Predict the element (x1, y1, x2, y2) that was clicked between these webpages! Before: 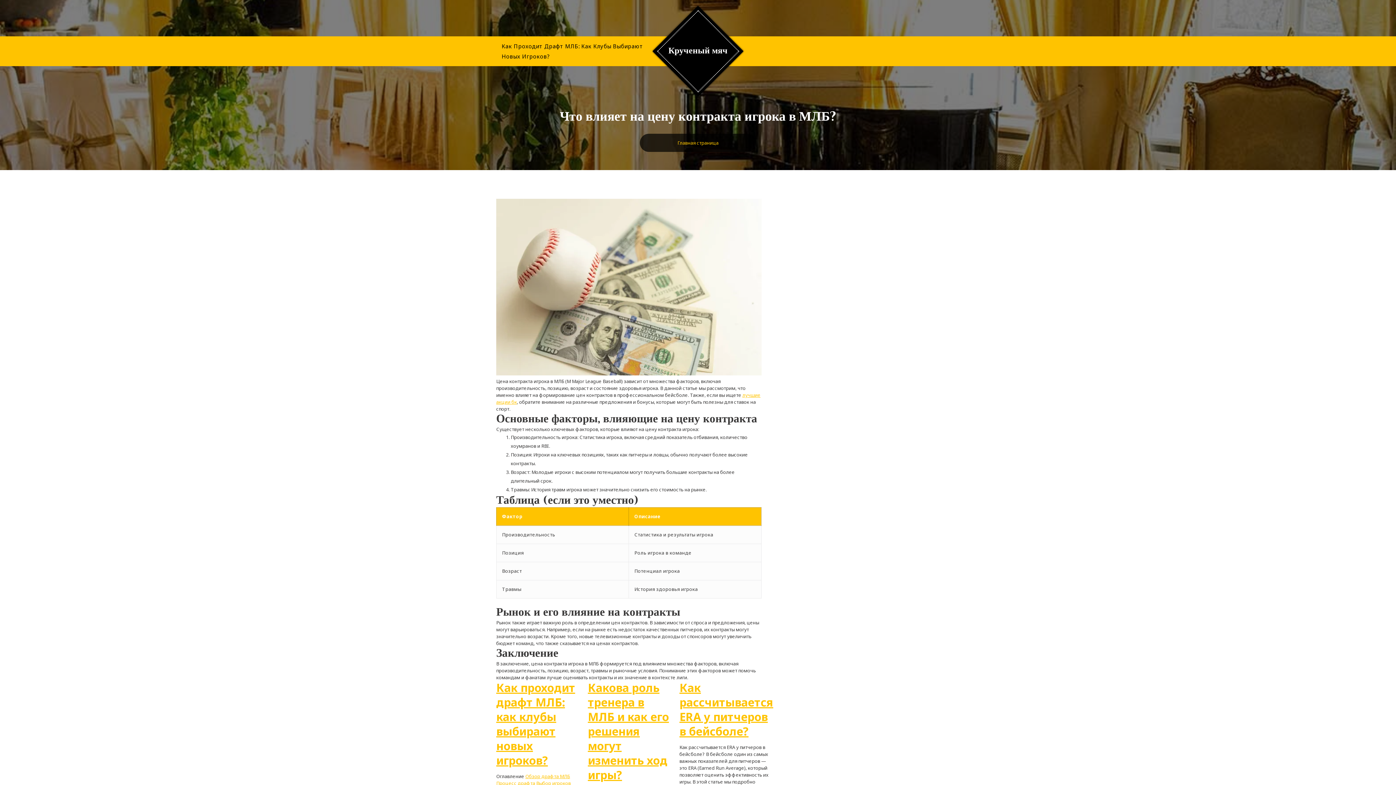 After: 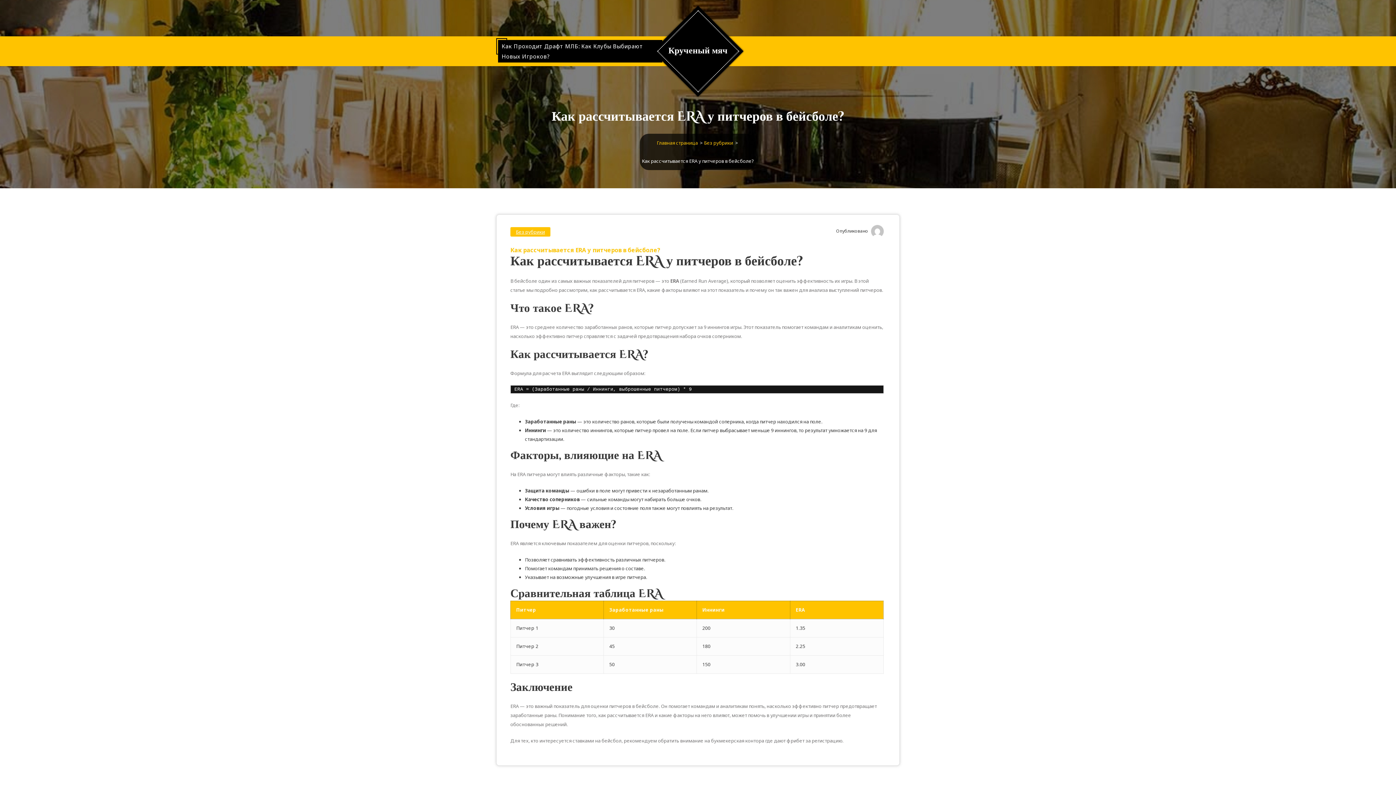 Action: label: Как рассчитывается ERA у питчеров в бейсболе? bbox: (679, 680, 773, 739)